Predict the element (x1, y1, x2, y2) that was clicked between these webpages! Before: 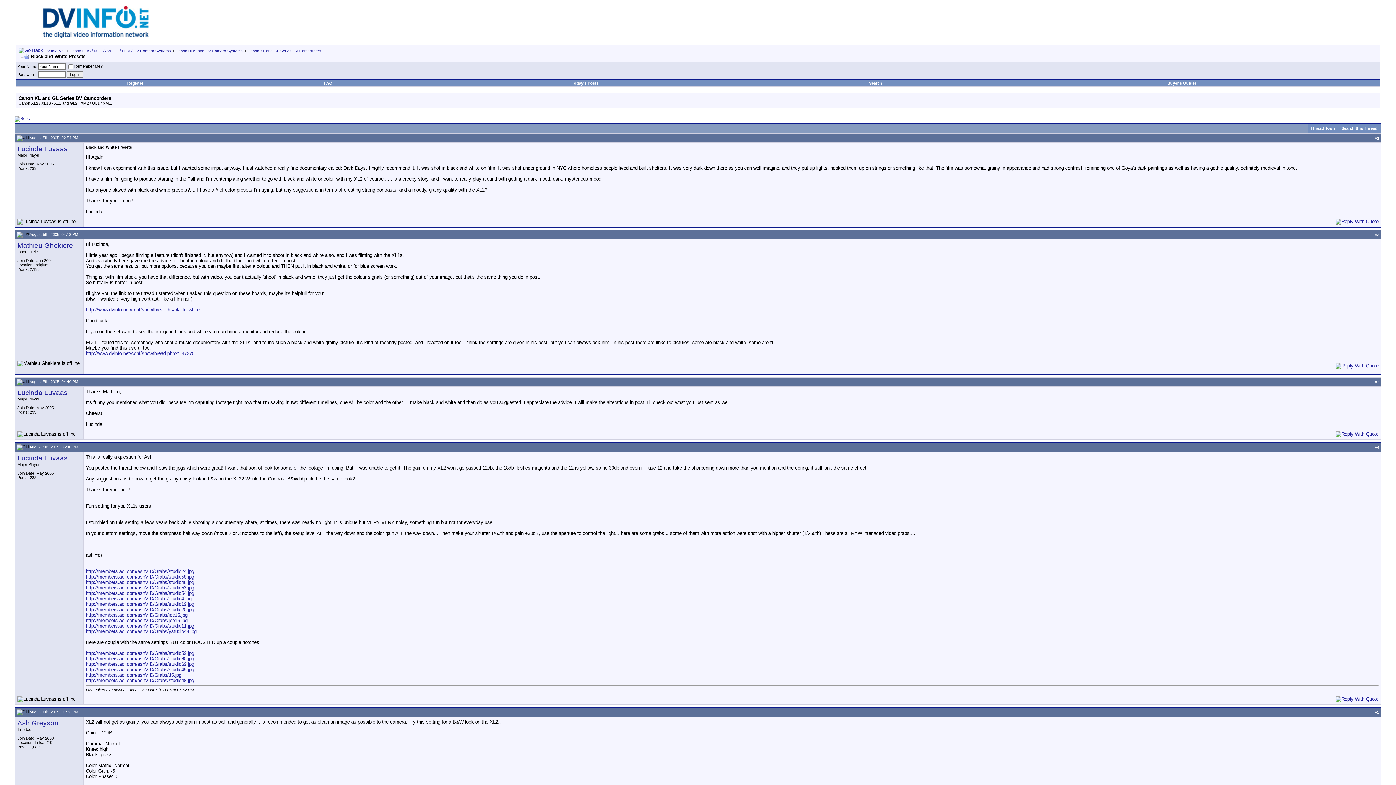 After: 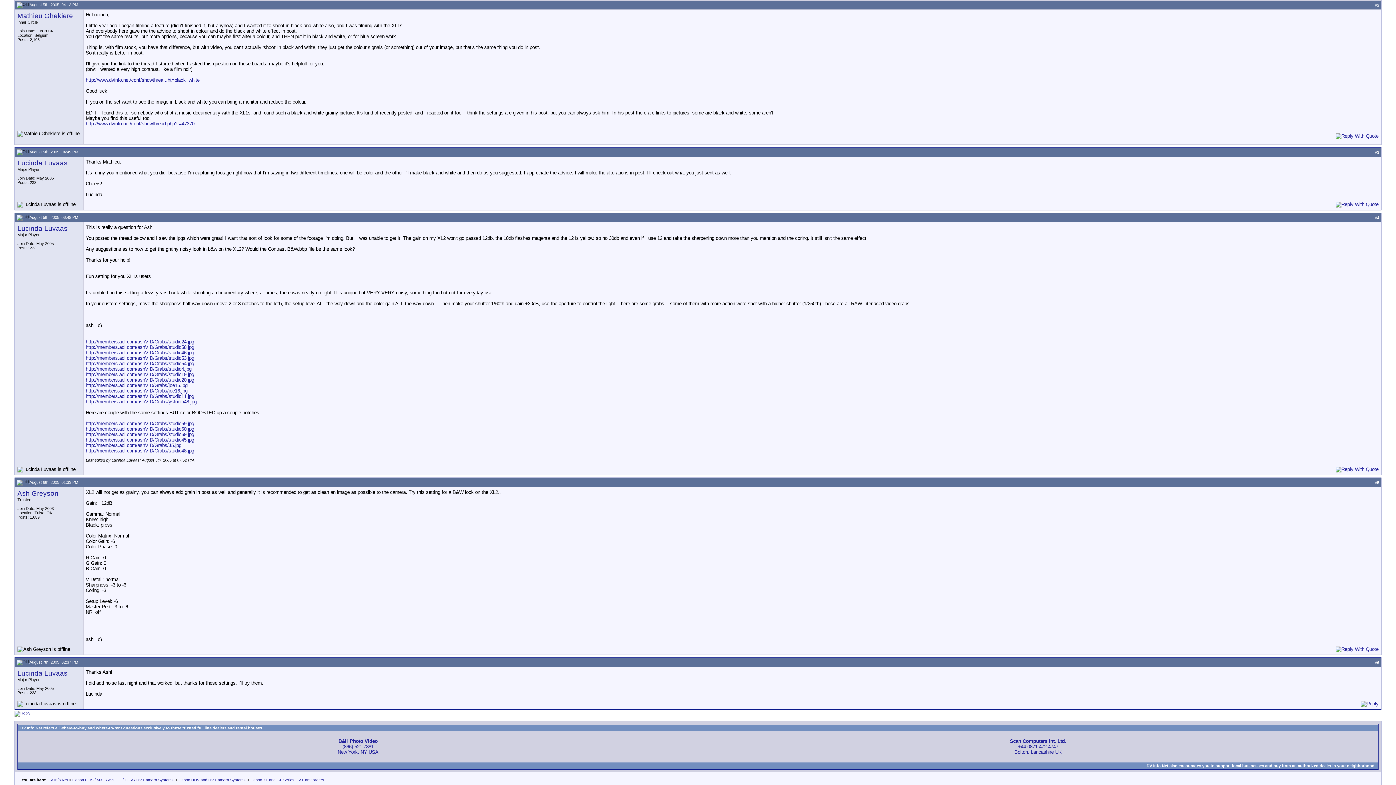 Action: label: 2 bbox: (1377, 232, 1379, 237)